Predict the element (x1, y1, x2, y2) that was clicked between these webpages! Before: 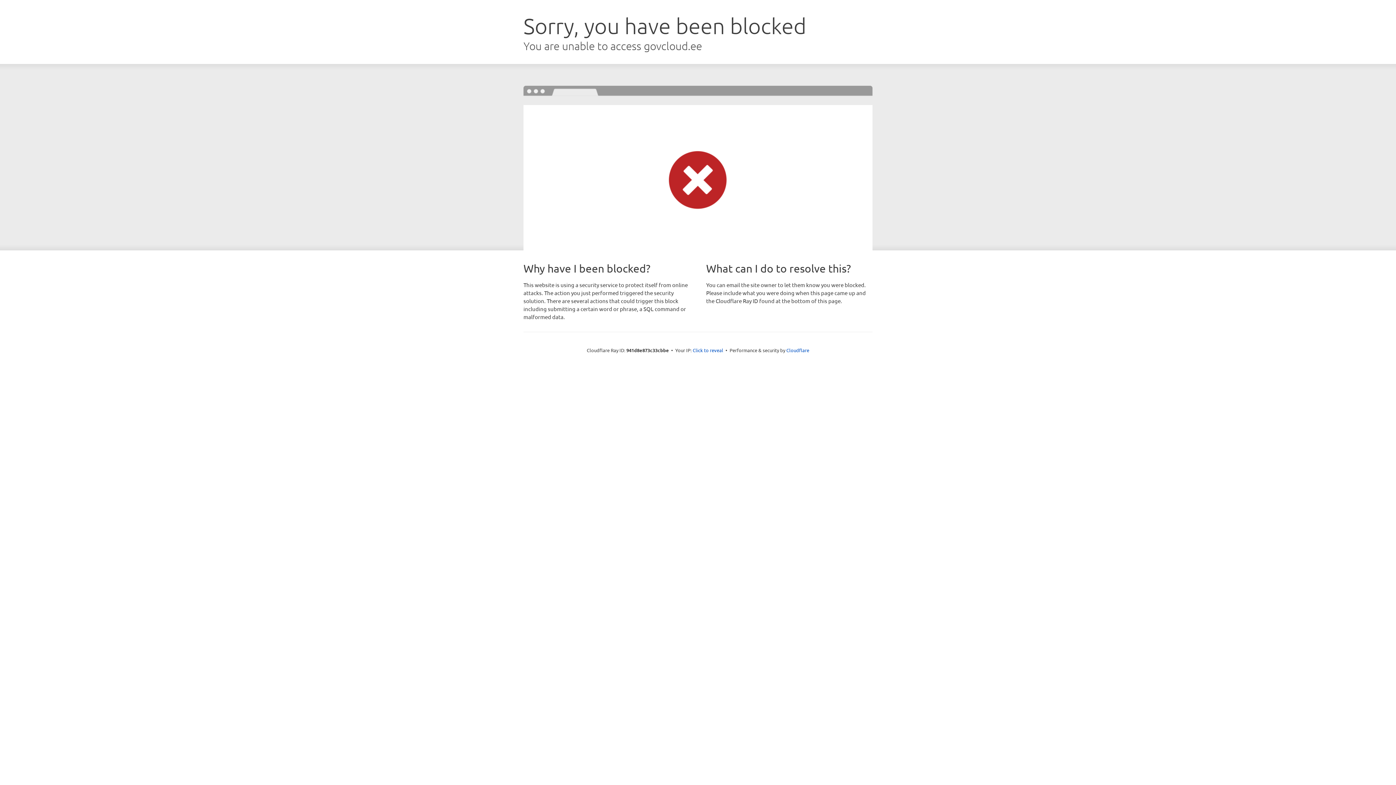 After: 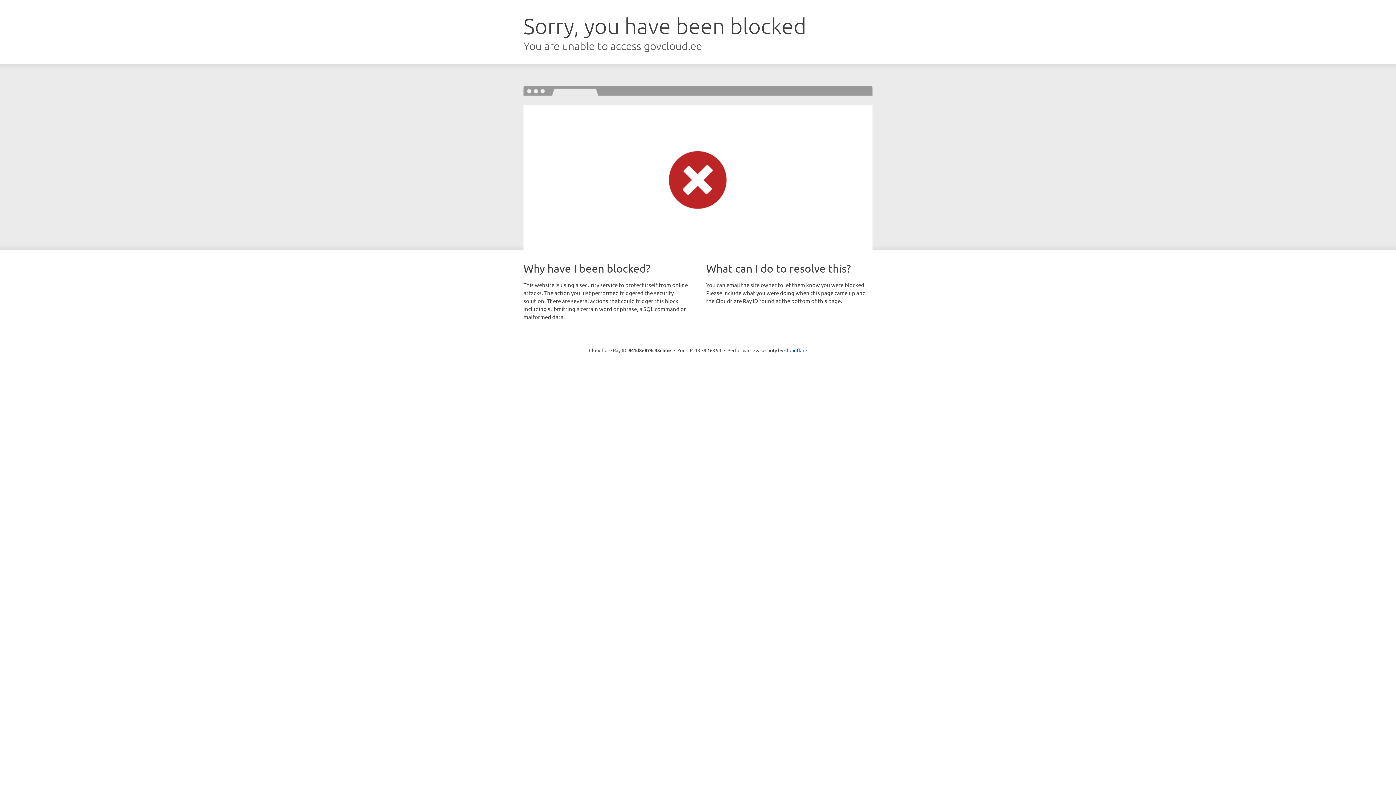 Action: label: Click to reveal bbox: (692, 346, 723, 353)